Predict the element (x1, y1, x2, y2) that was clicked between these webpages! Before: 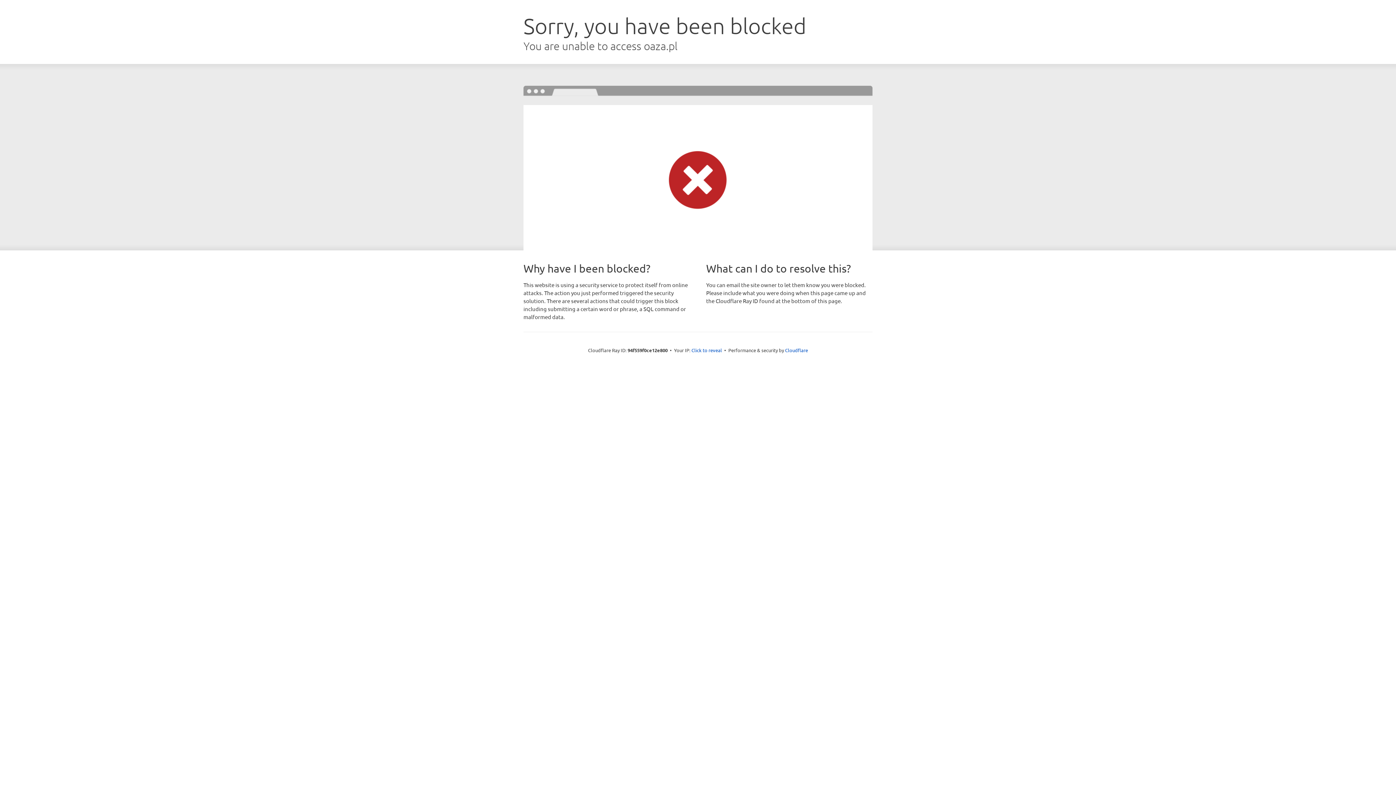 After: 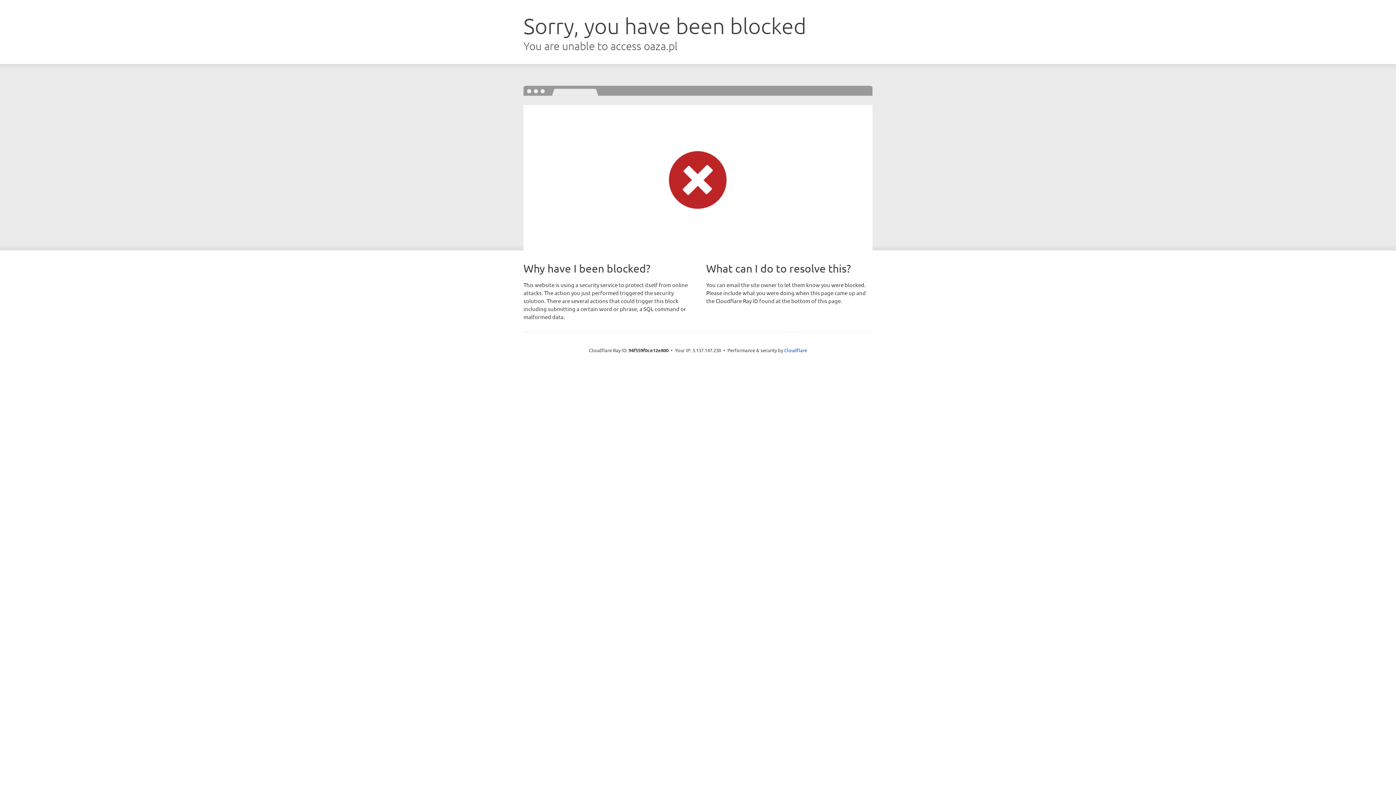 Action: label: Click to reveal bbox: (691, 346, 722, 353)